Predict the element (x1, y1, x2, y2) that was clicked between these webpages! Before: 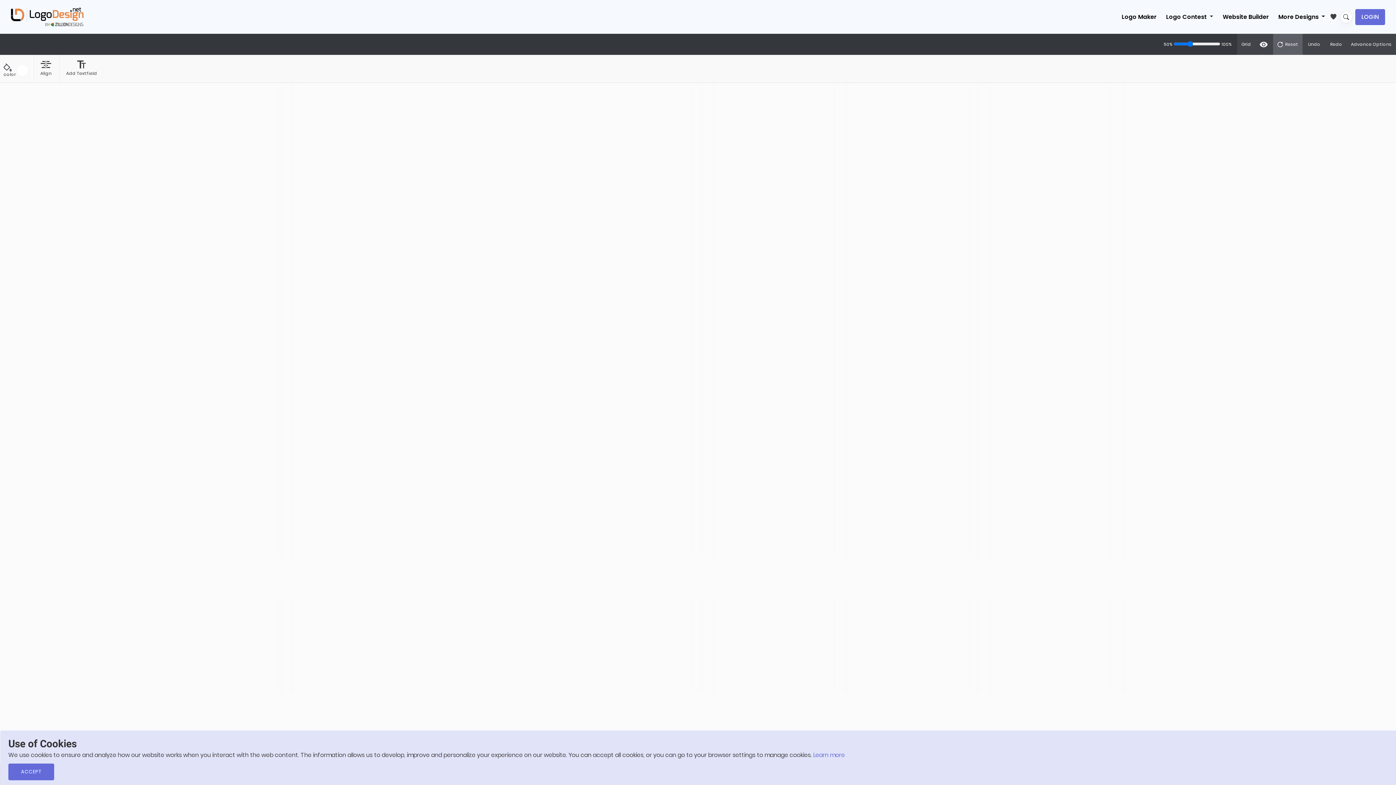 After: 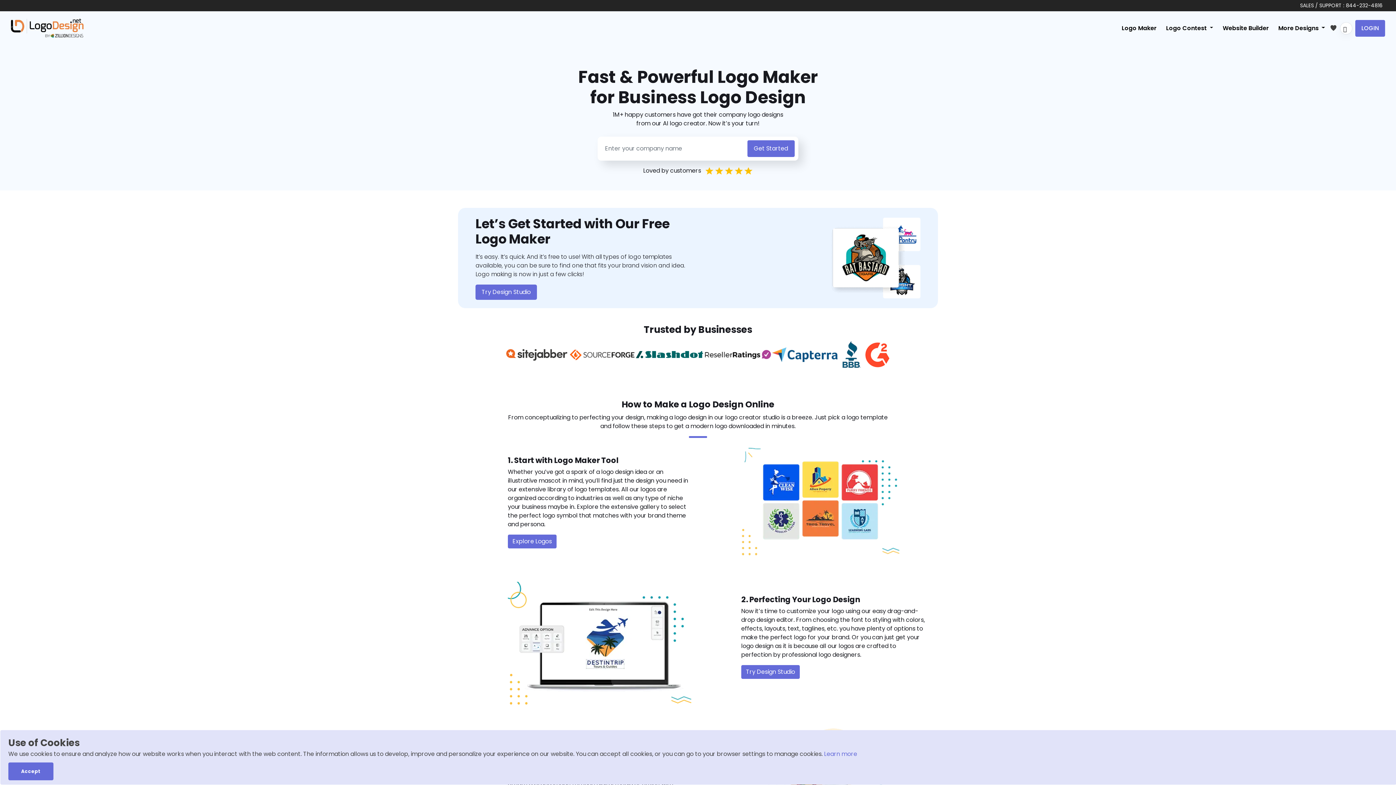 Action: bbox: (10, 7, 83, 26)